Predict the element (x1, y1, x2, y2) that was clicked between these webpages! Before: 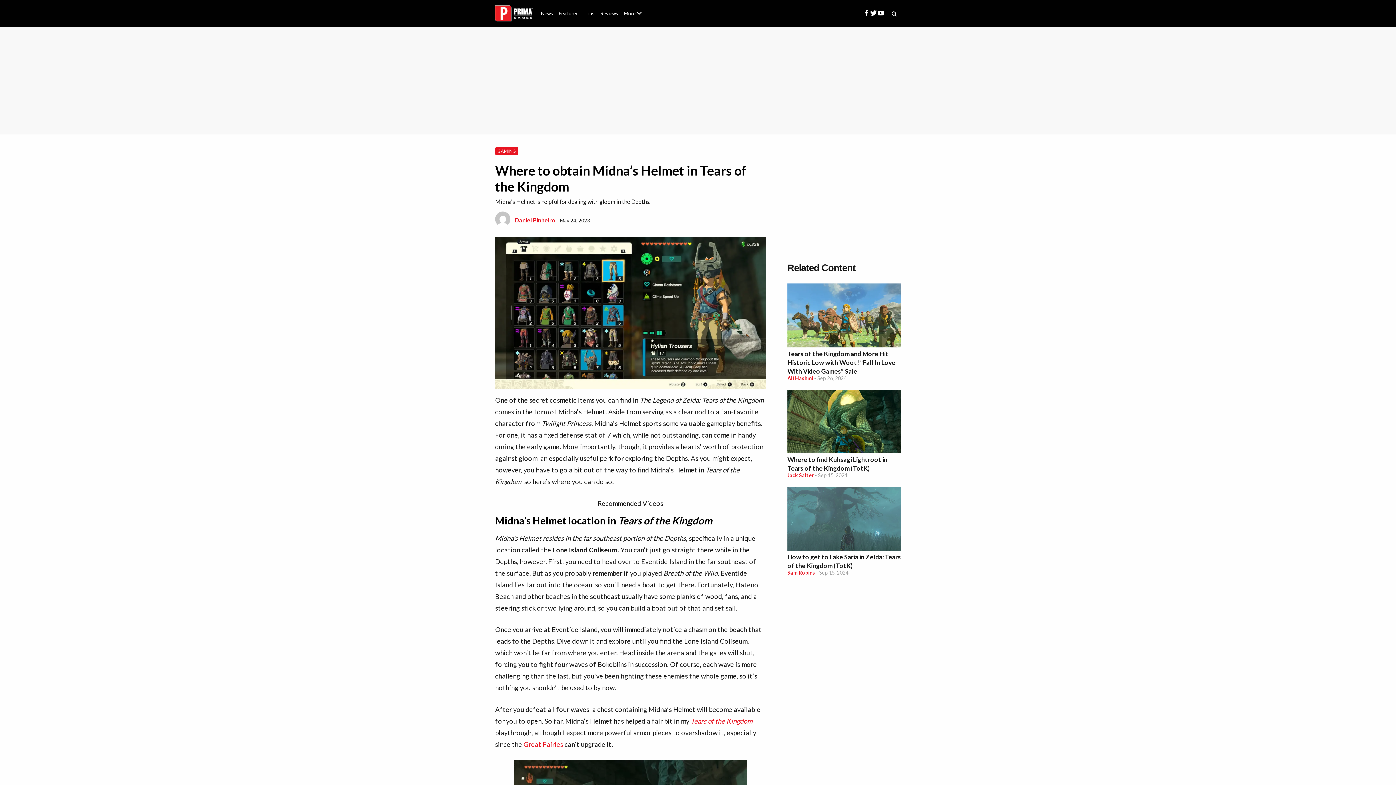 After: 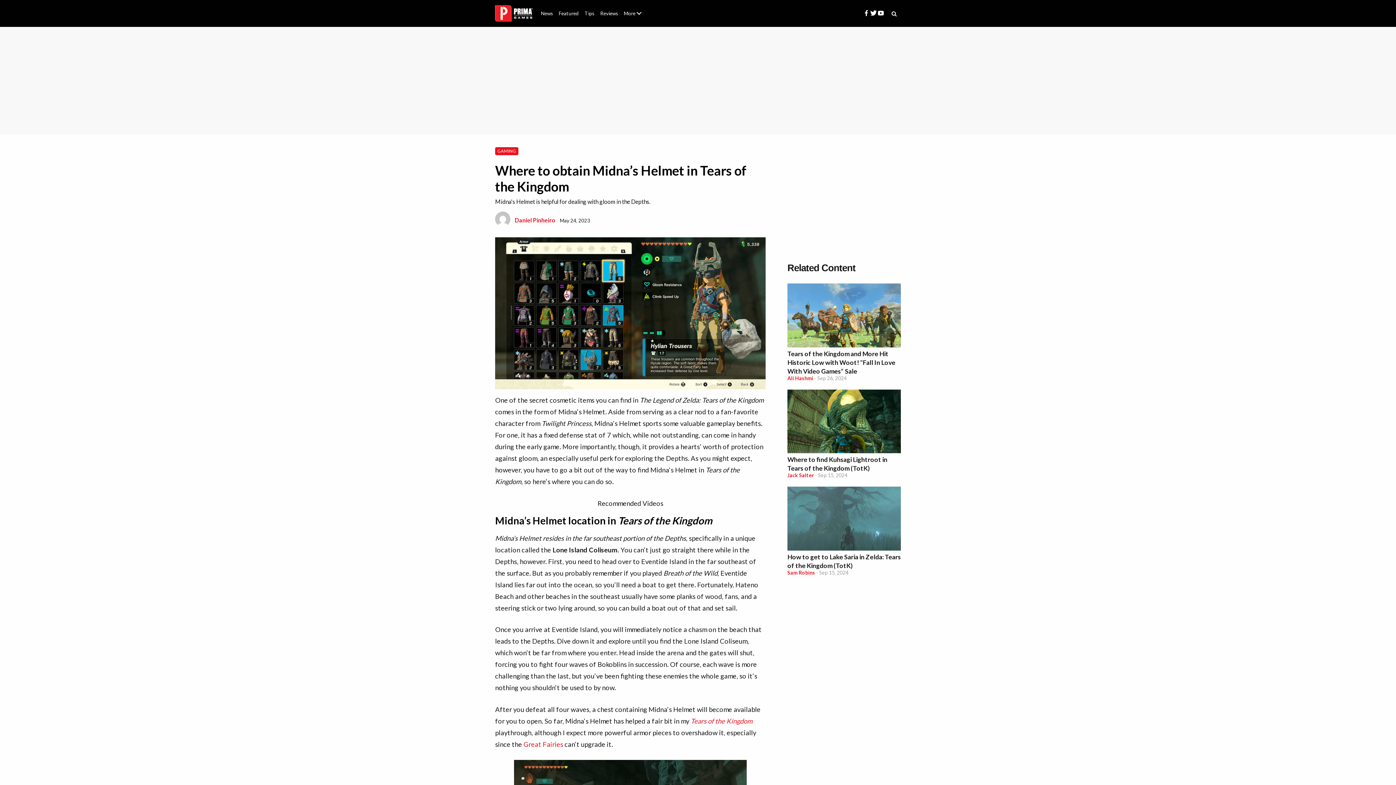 Action: bbox: (787, 283, 901, 349)